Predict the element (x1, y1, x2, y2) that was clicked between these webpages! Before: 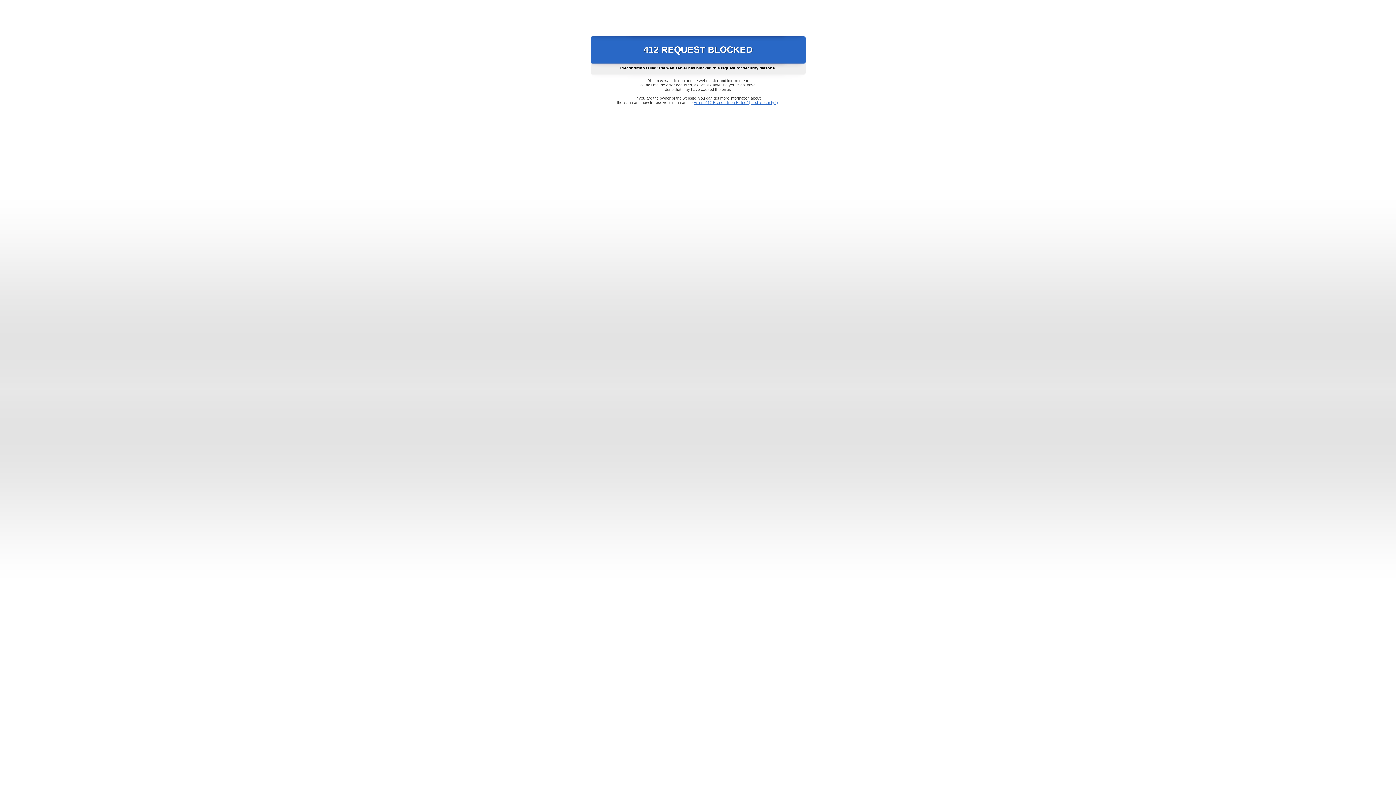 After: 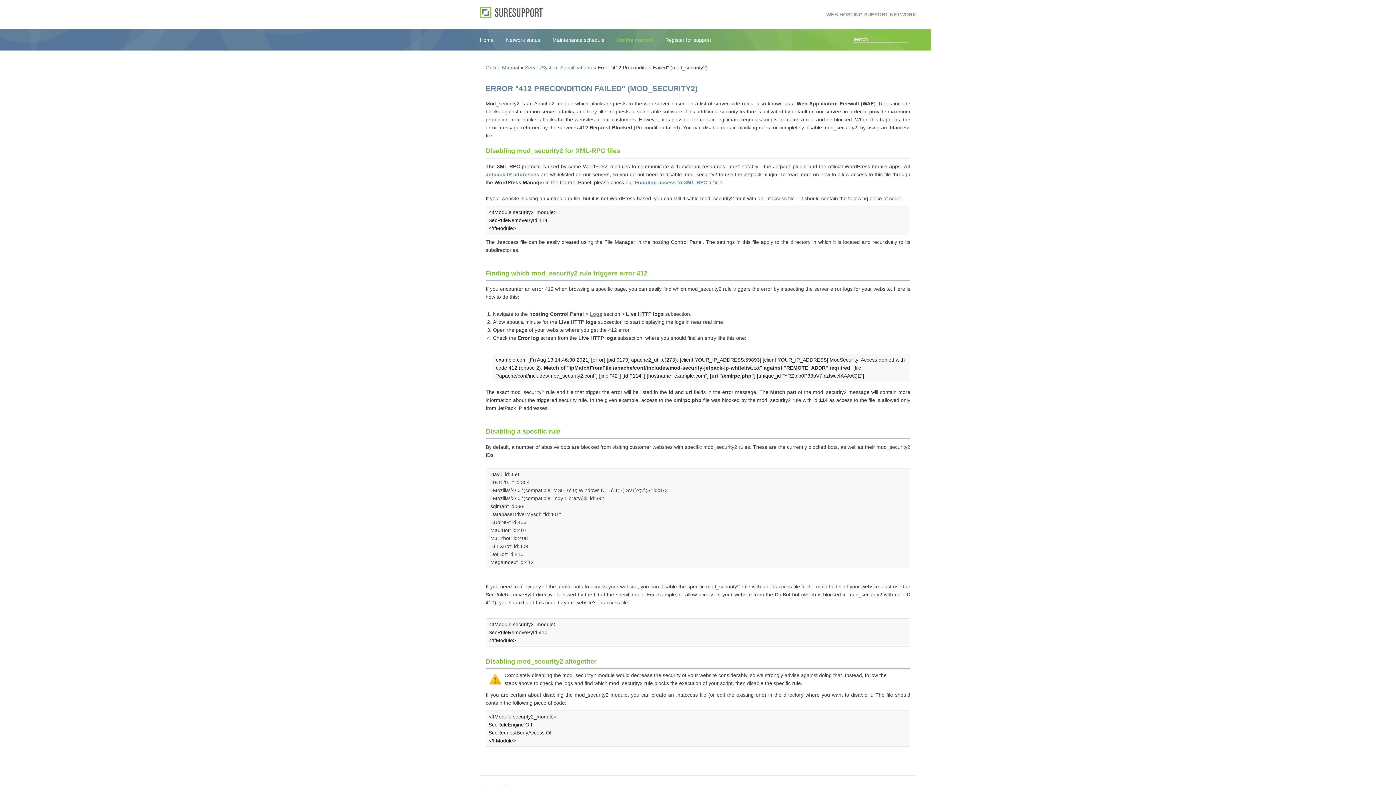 Action: label: Error "412 Precondition Failed" (mod_security2) bbox: (693, 100, 778, 104)